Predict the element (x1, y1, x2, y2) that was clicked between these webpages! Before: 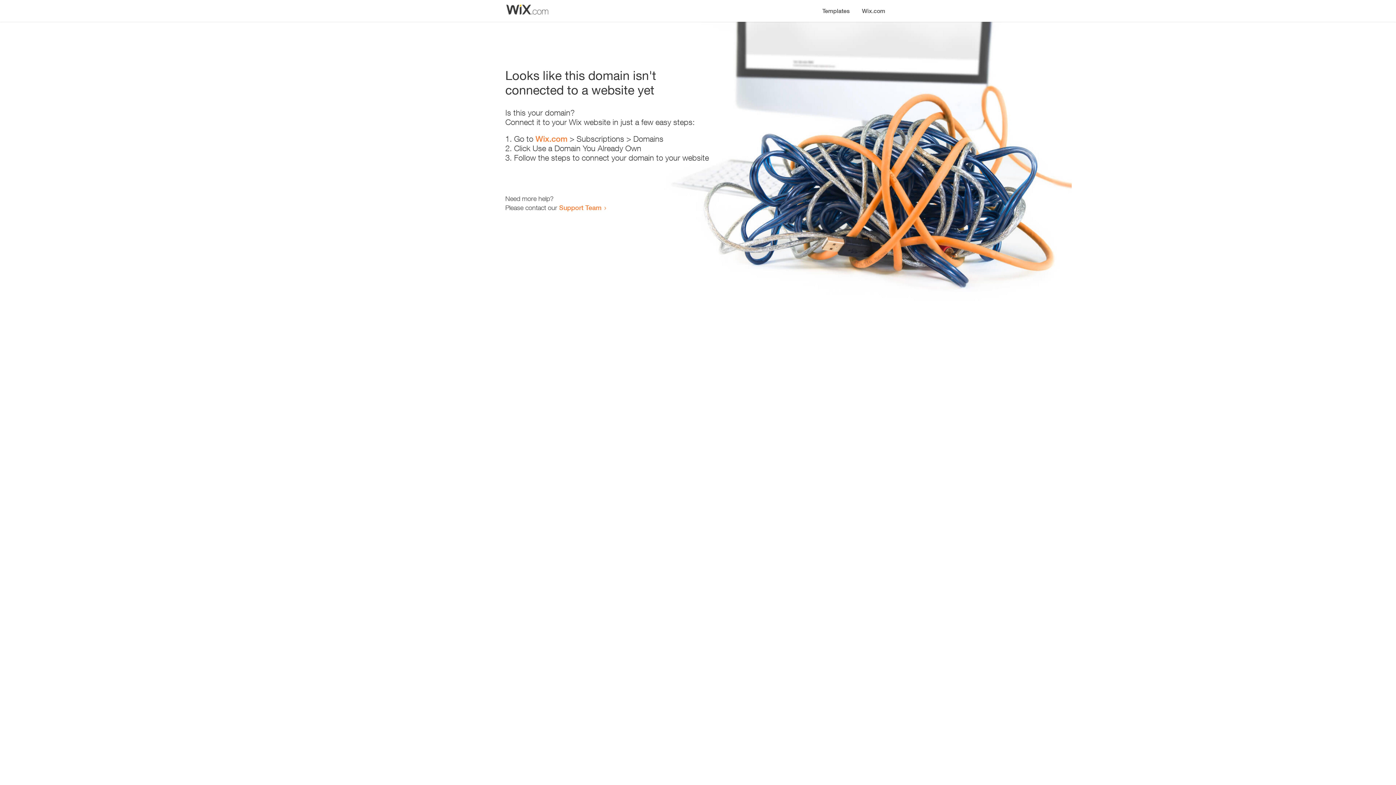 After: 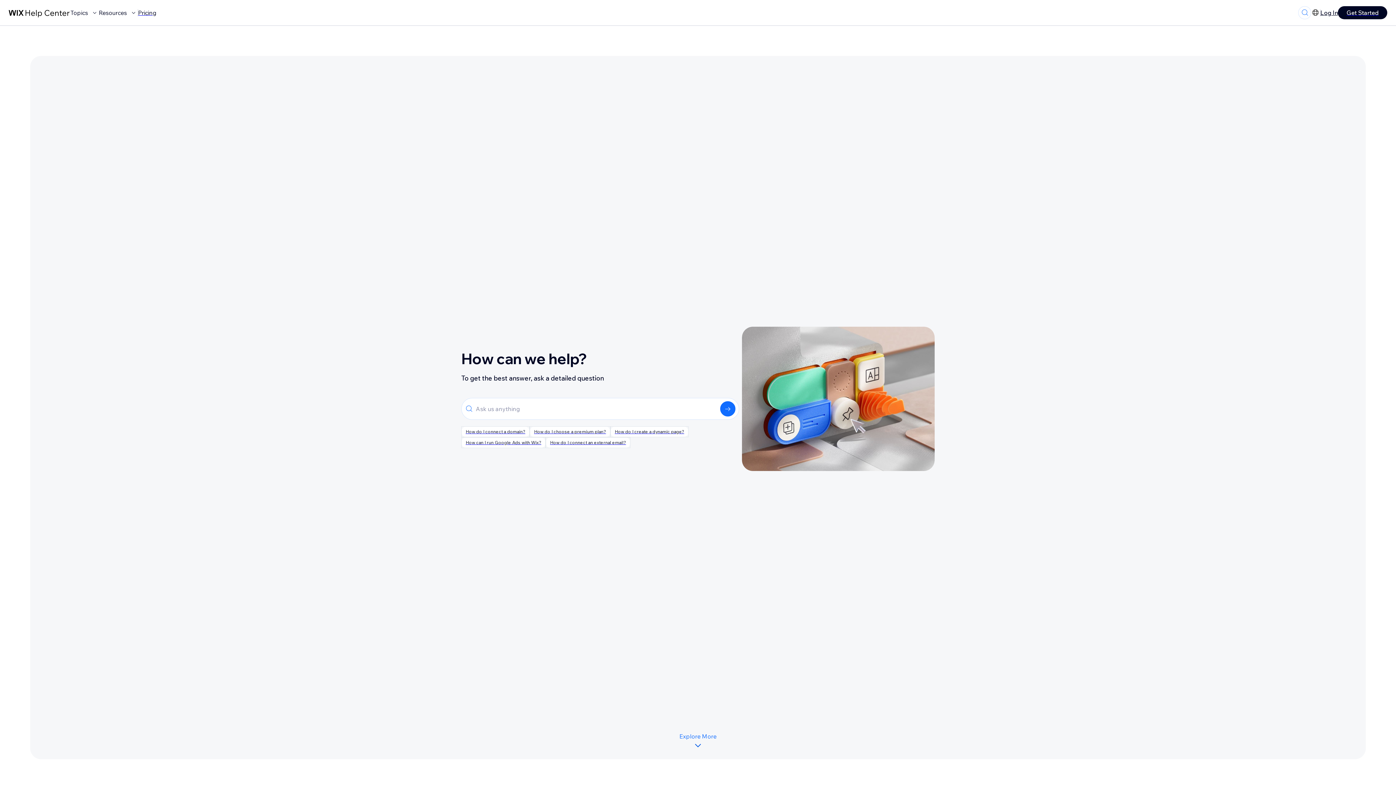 Action: label: Support Team bbox: (559, 203, 601, 211)